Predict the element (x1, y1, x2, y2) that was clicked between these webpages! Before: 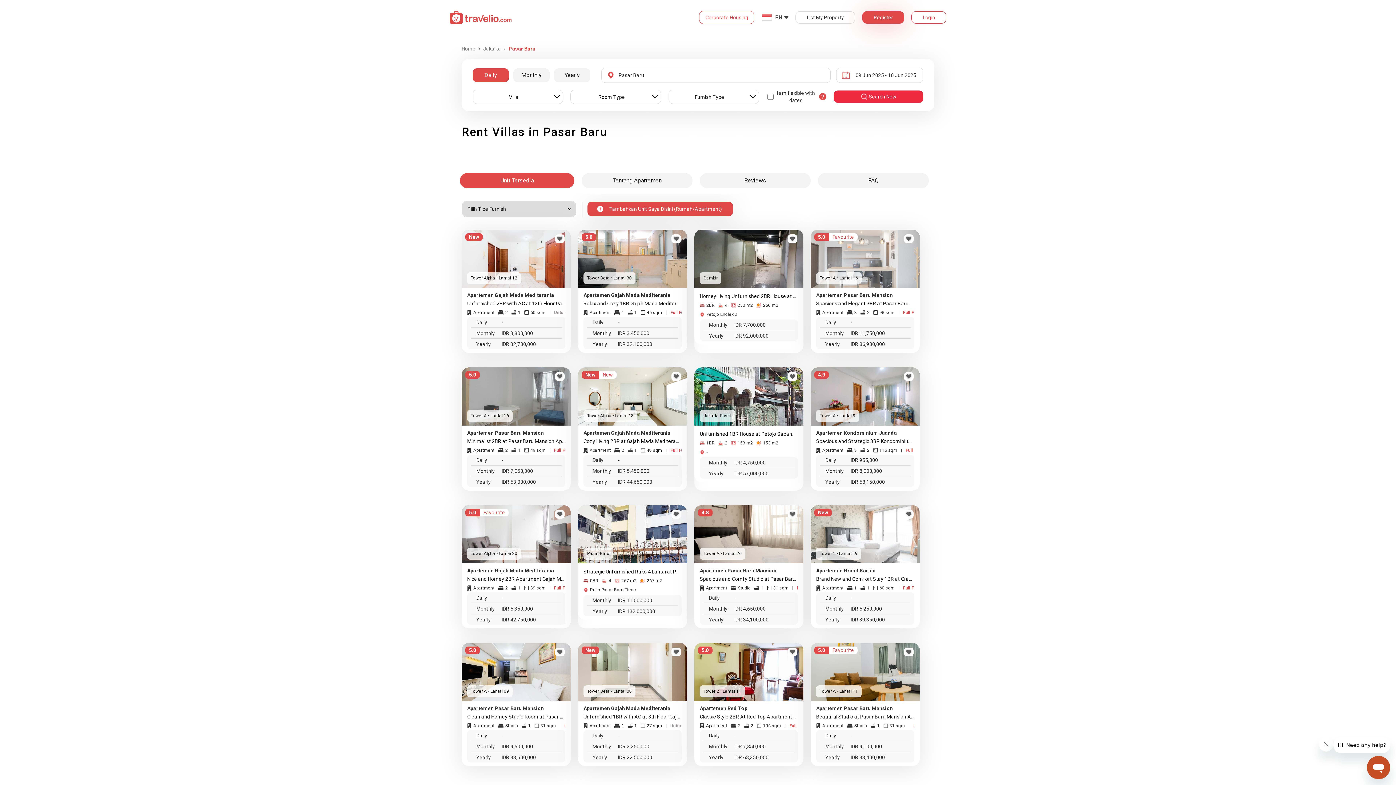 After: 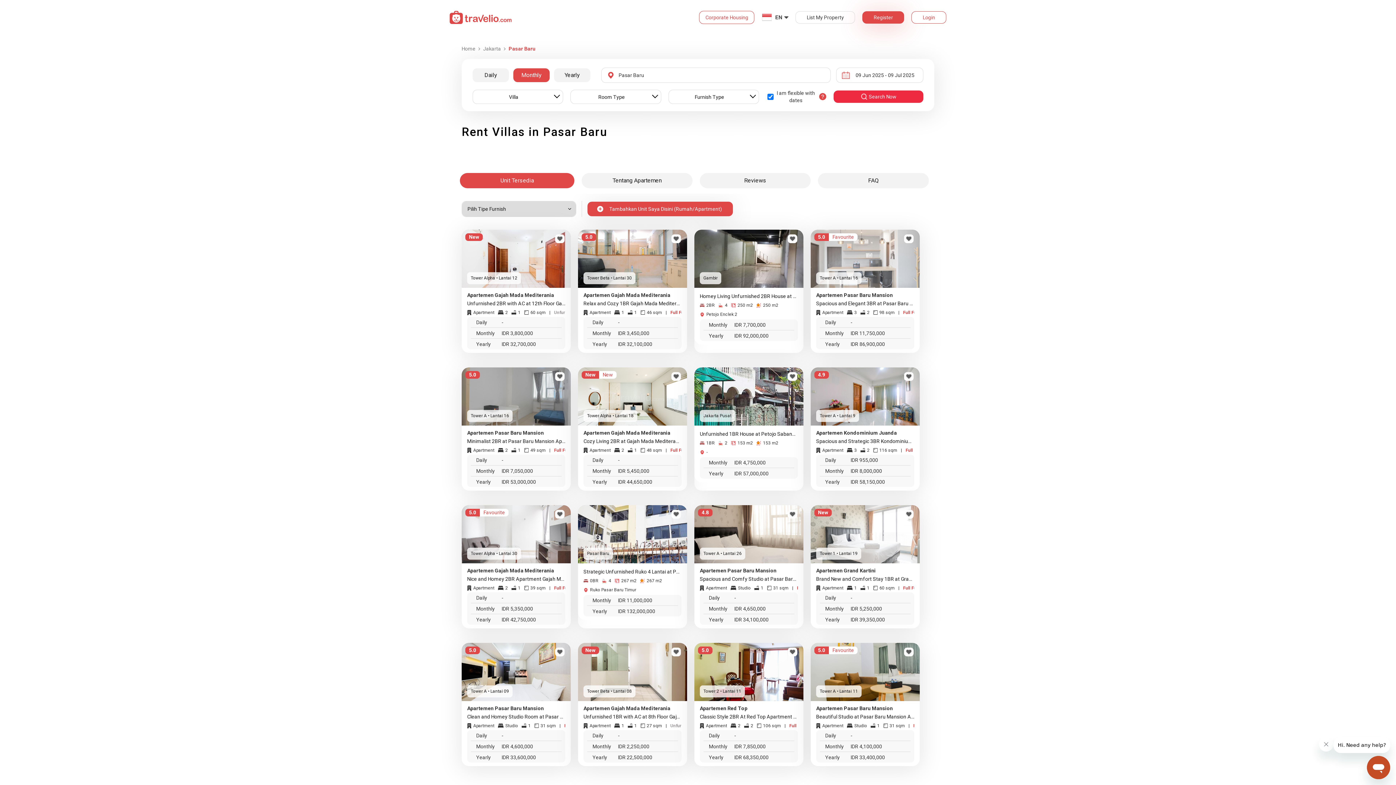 Action: bbox: (513, 68, 549, 82) label: Monthly